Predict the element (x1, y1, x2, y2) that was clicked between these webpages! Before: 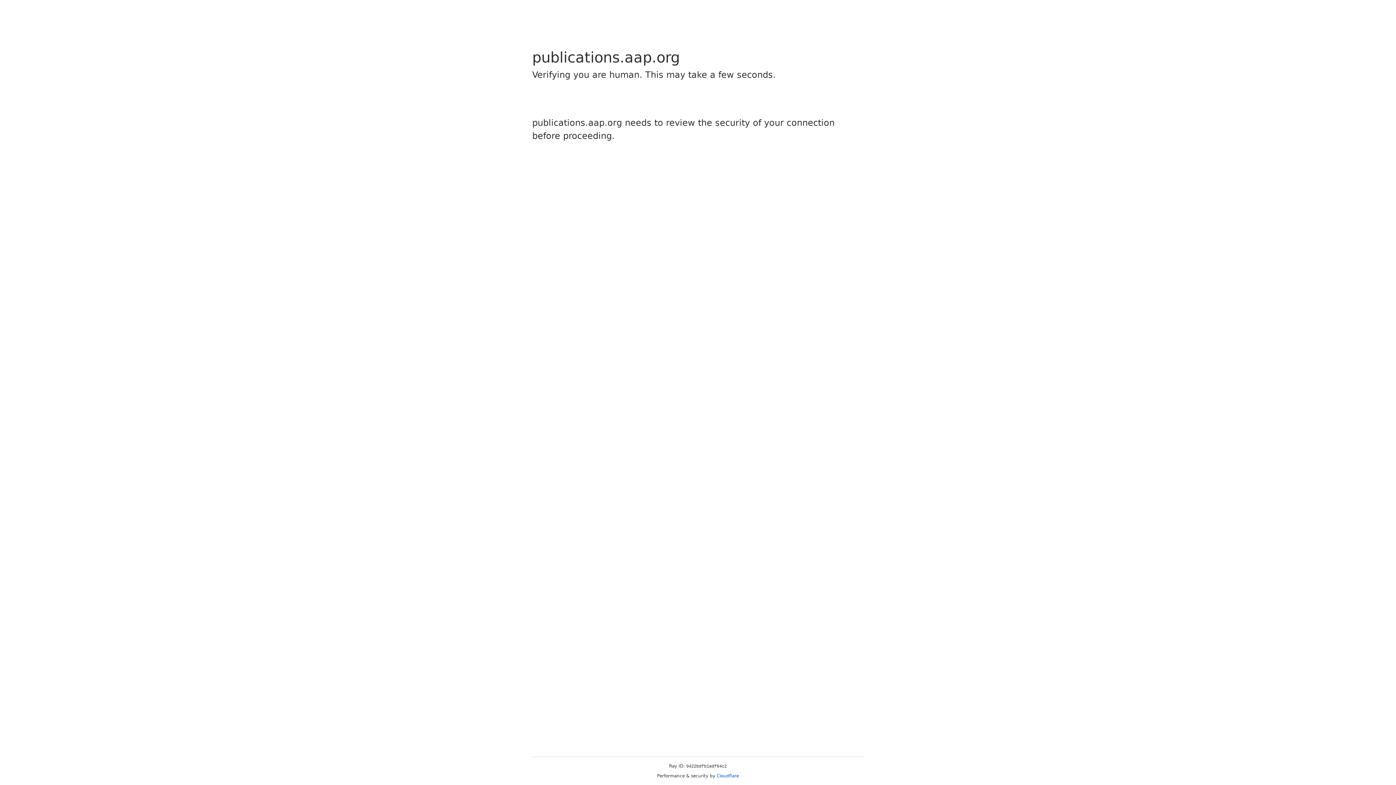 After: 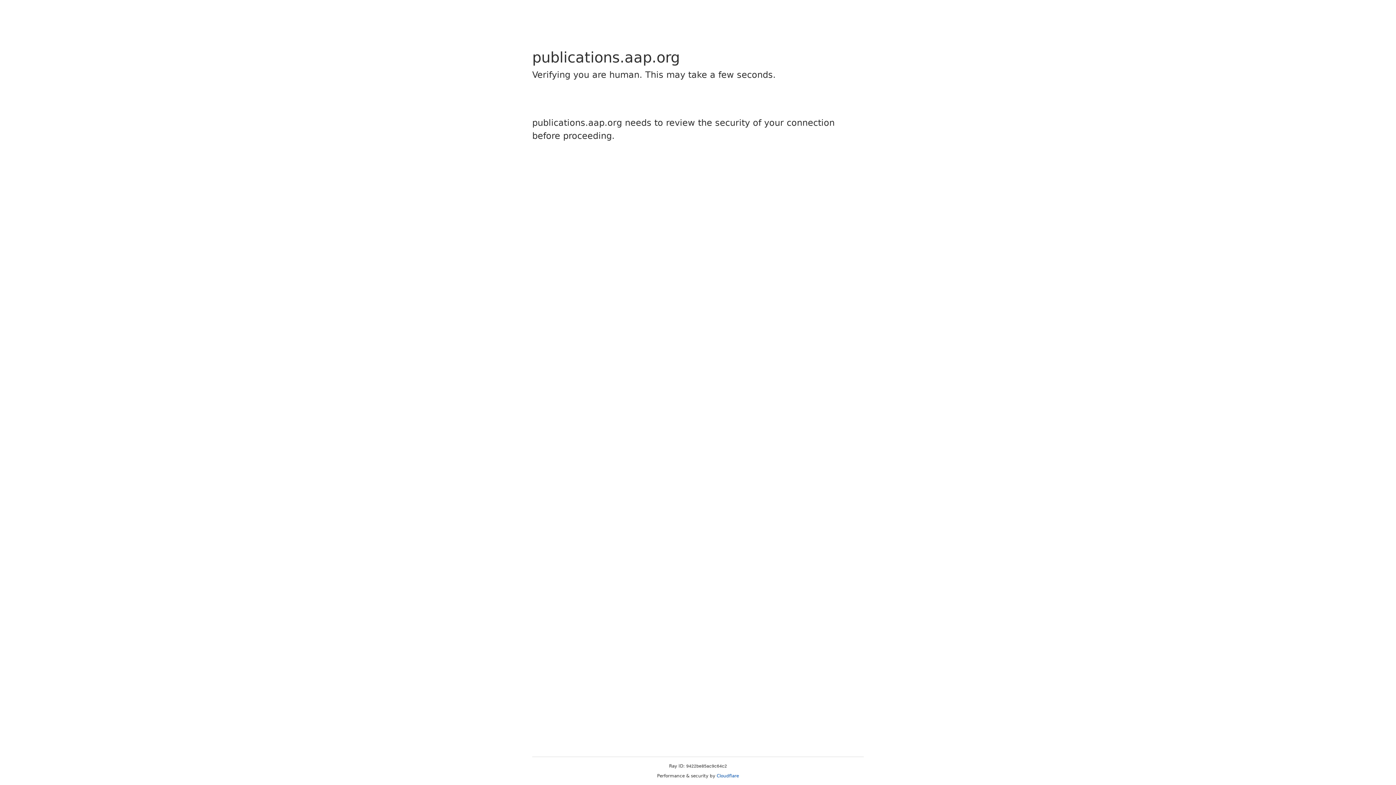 Action: bbox: (716, 773, 739, 778) label: Cloudflare